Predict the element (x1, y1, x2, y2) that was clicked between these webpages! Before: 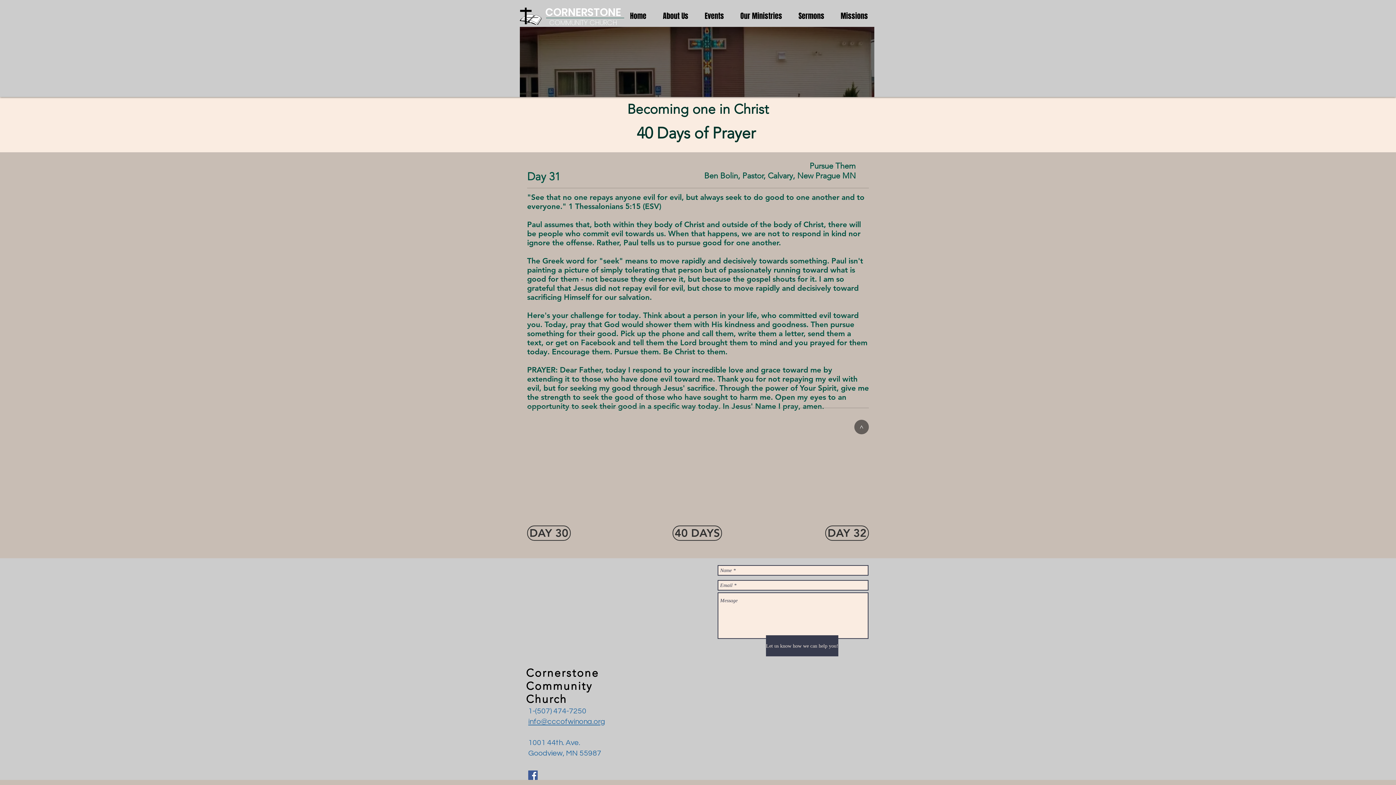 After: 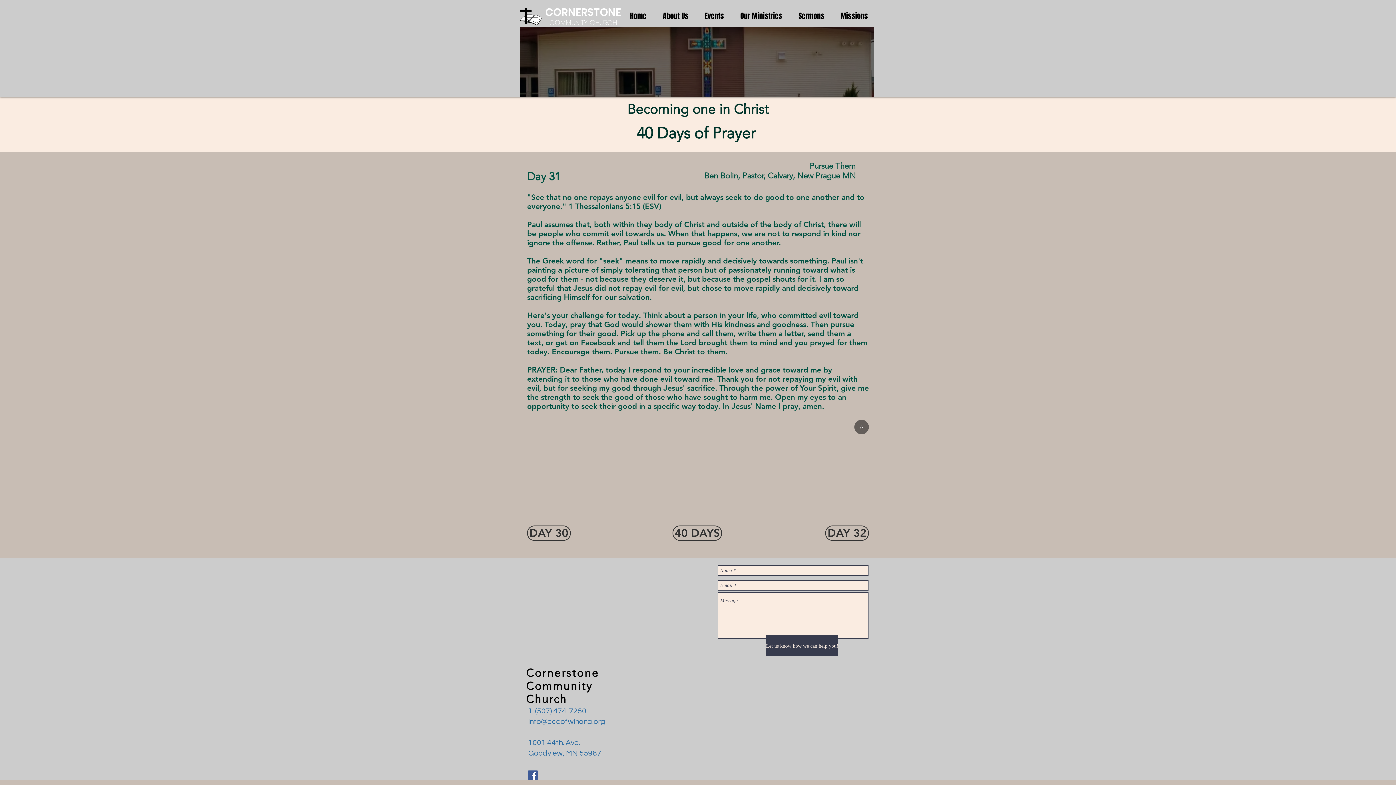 Action: bbox: (854, 420, 869, 434) label: >